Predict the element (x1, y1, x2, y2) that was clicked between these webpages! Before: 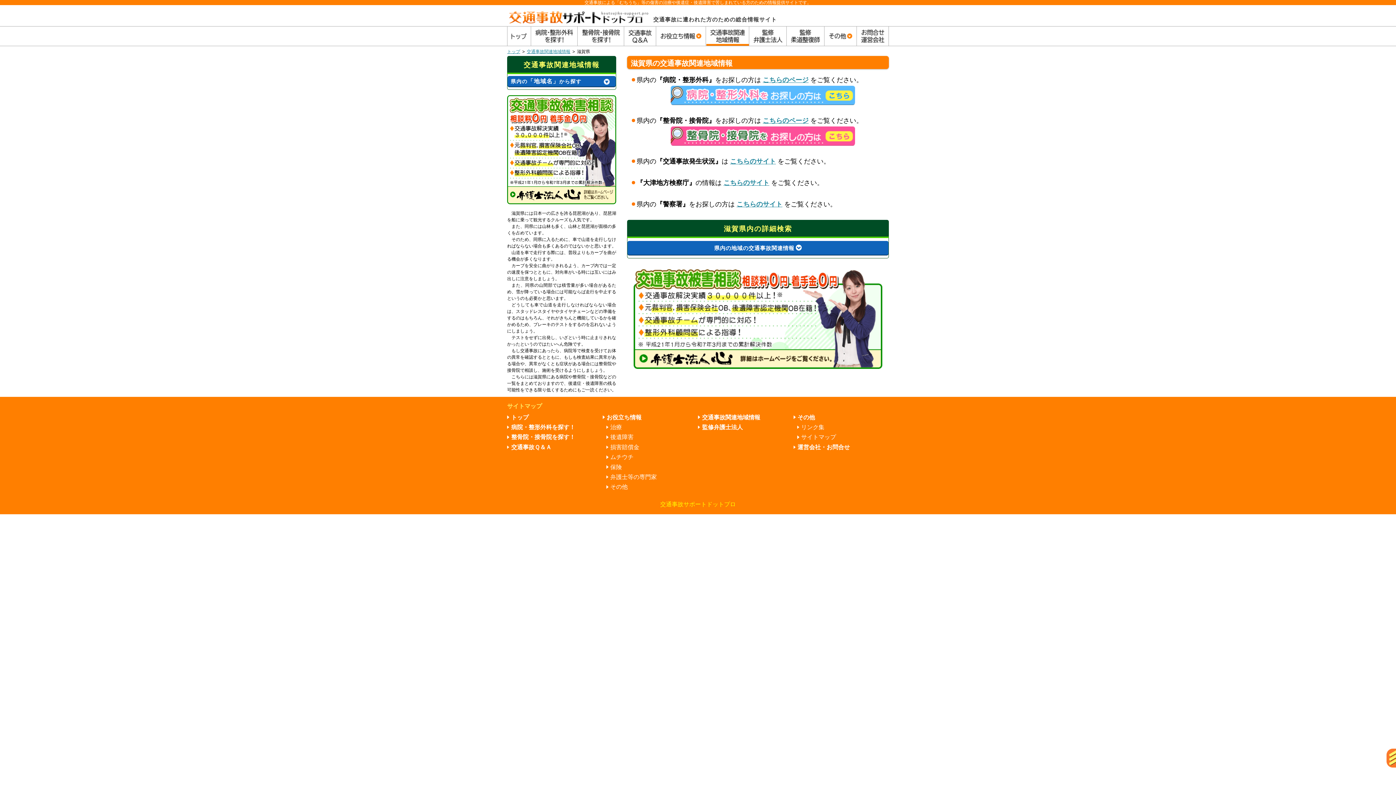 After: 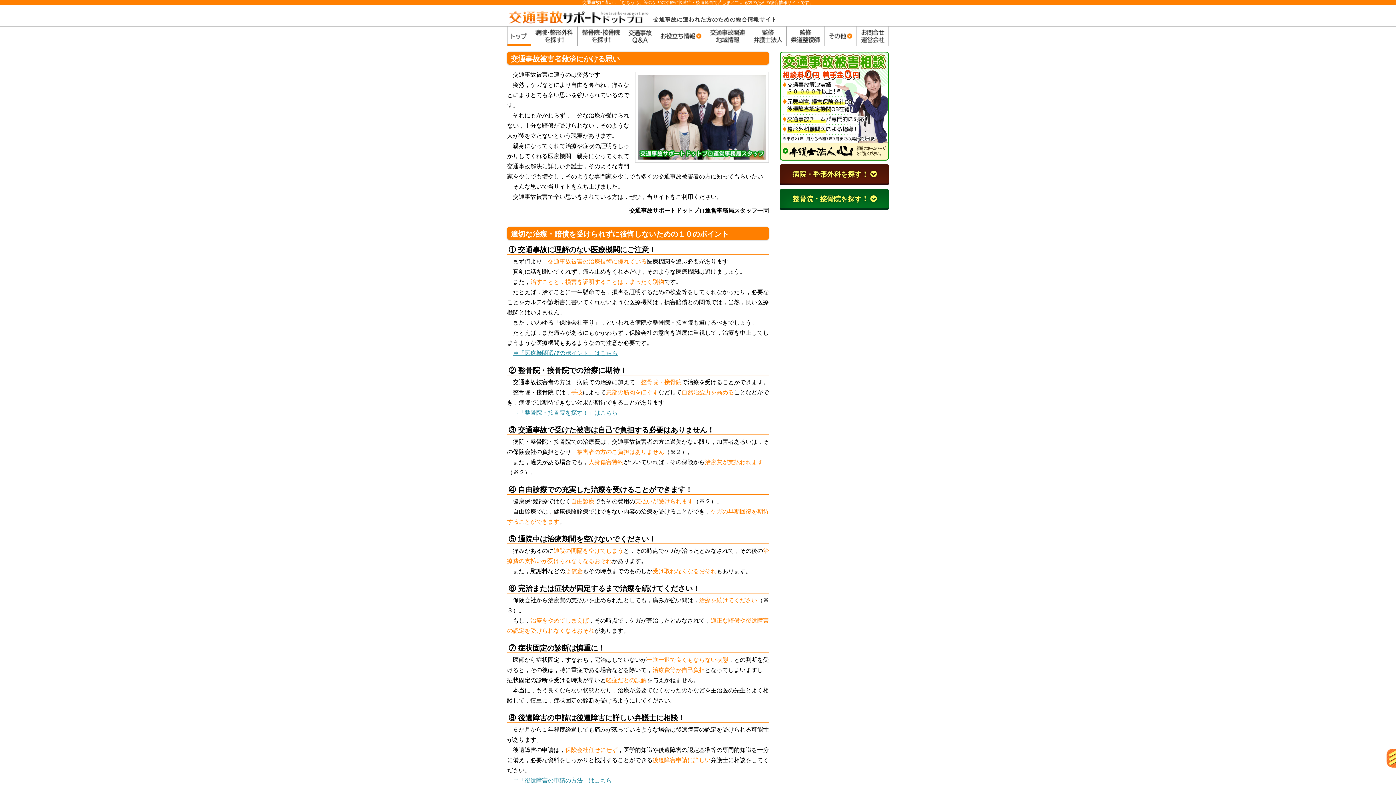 Action: label: トップ bbox: (507, 49, 520, 54)